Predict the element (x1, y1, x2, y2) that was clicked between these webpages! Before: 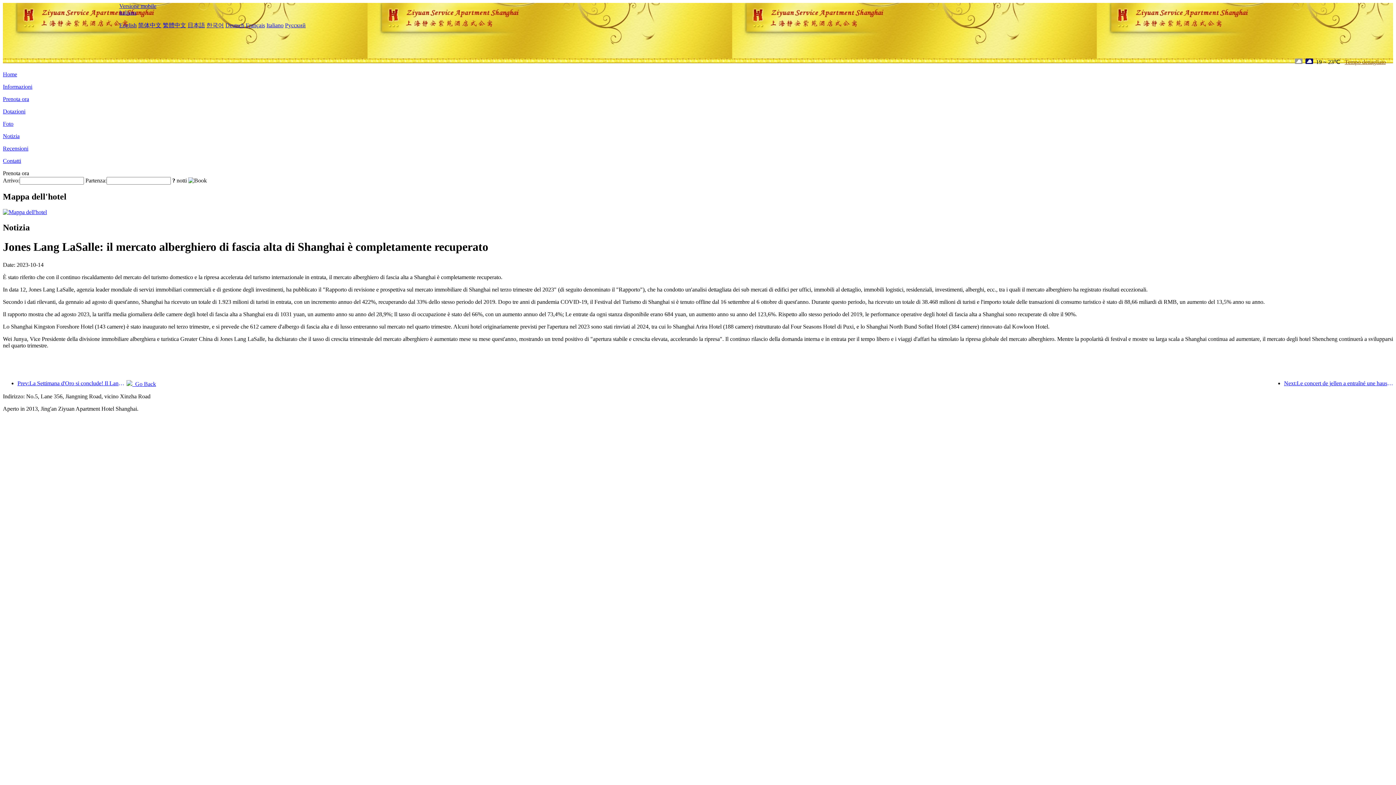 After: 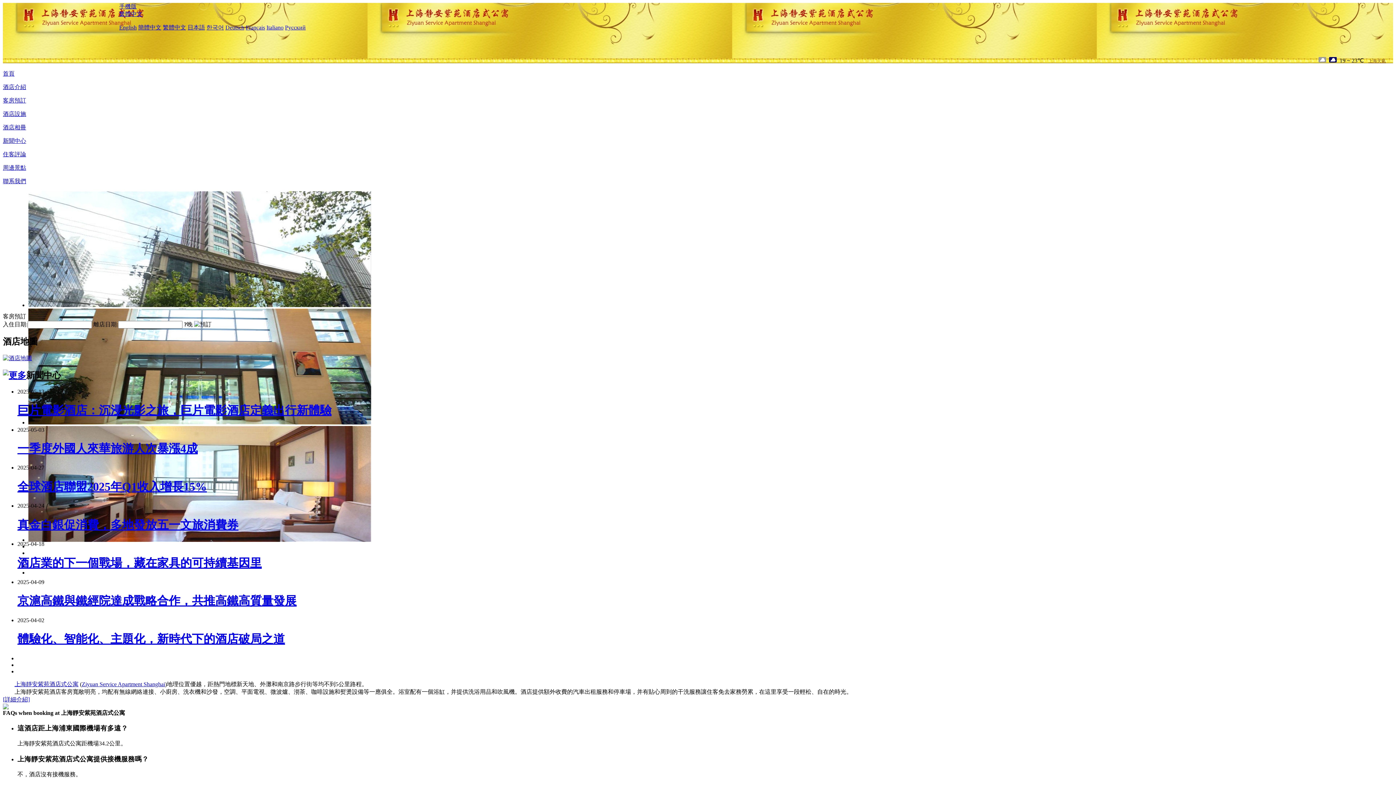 Action: label: 繁體中文 bbox: (162, 22, 186, 28)